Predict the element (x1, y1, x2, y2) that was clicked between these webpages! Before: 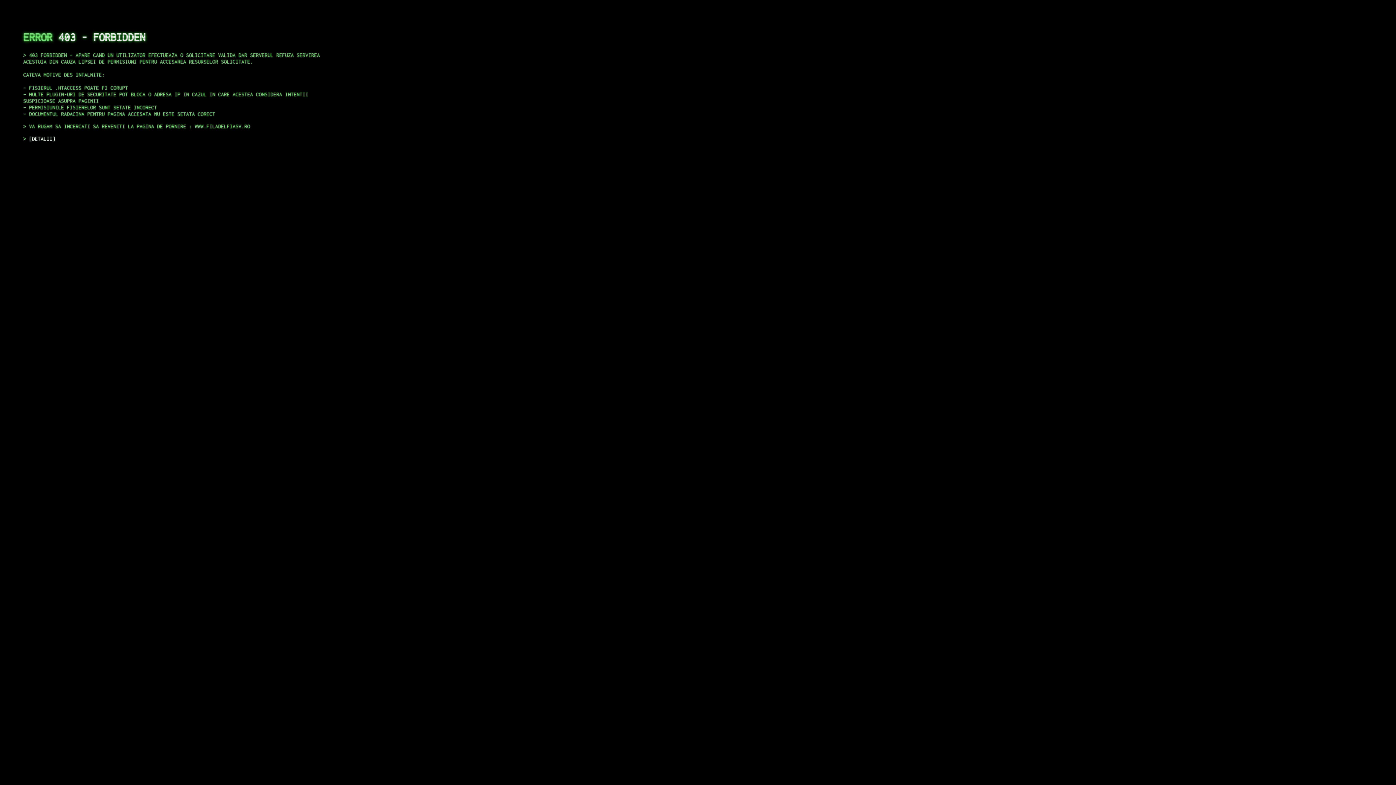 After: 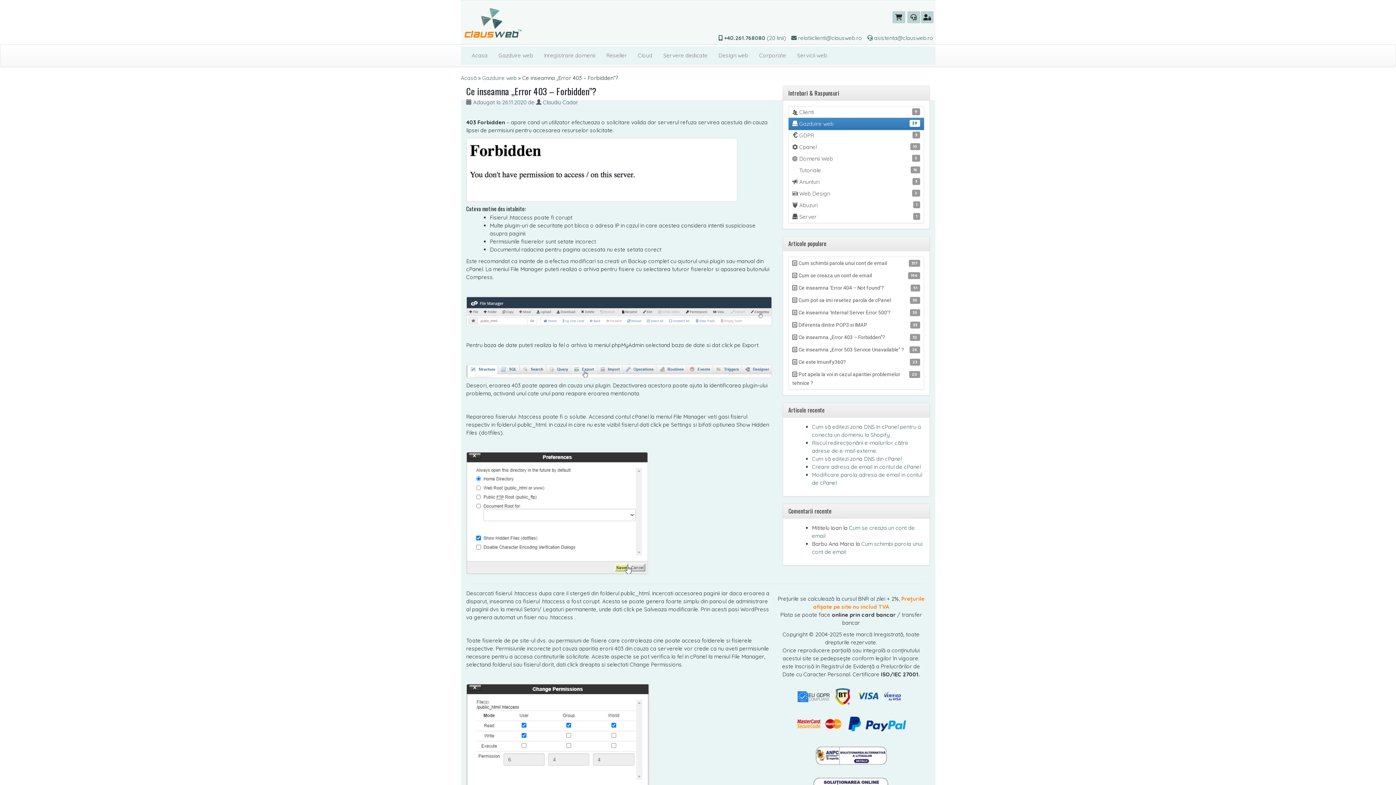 Action: bbox: (29, 135, 55, 141) label: DETALII